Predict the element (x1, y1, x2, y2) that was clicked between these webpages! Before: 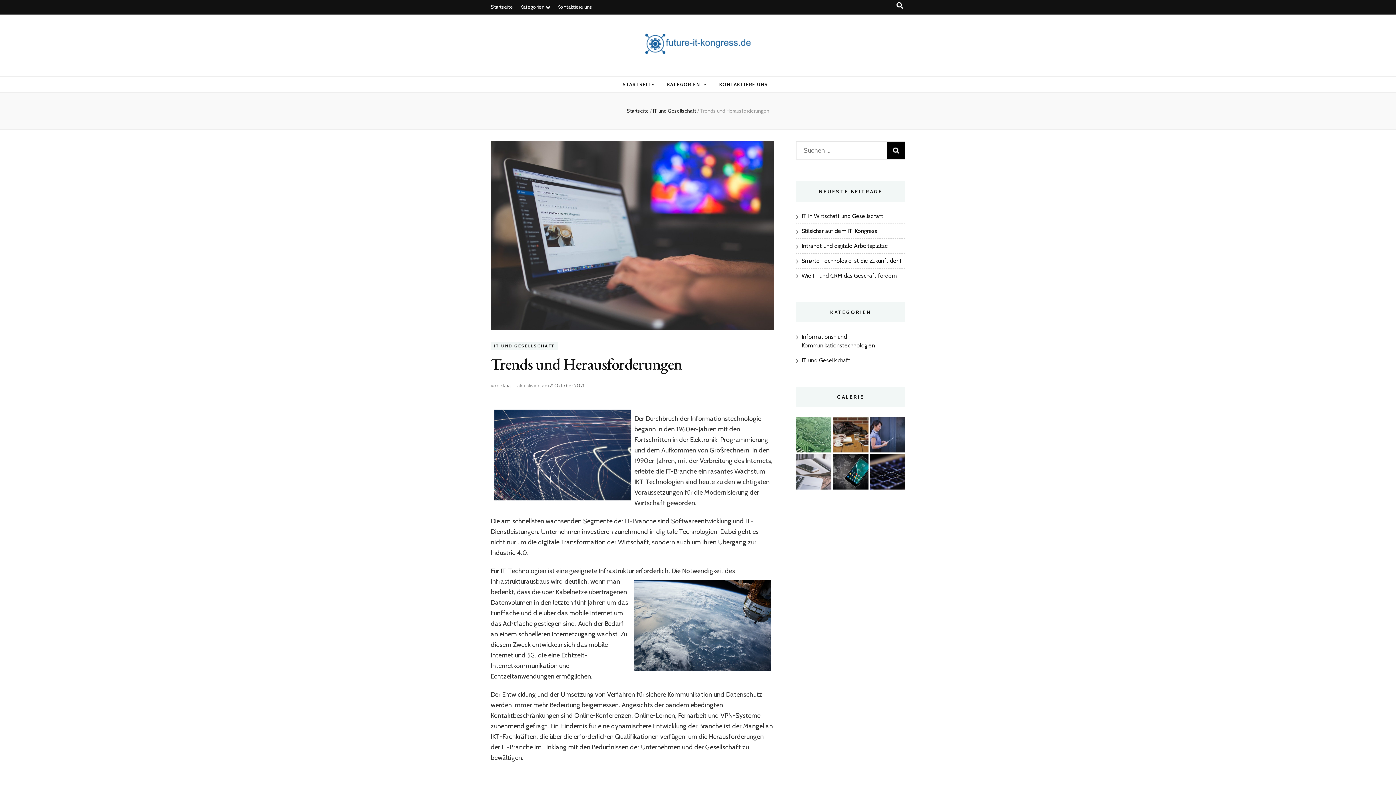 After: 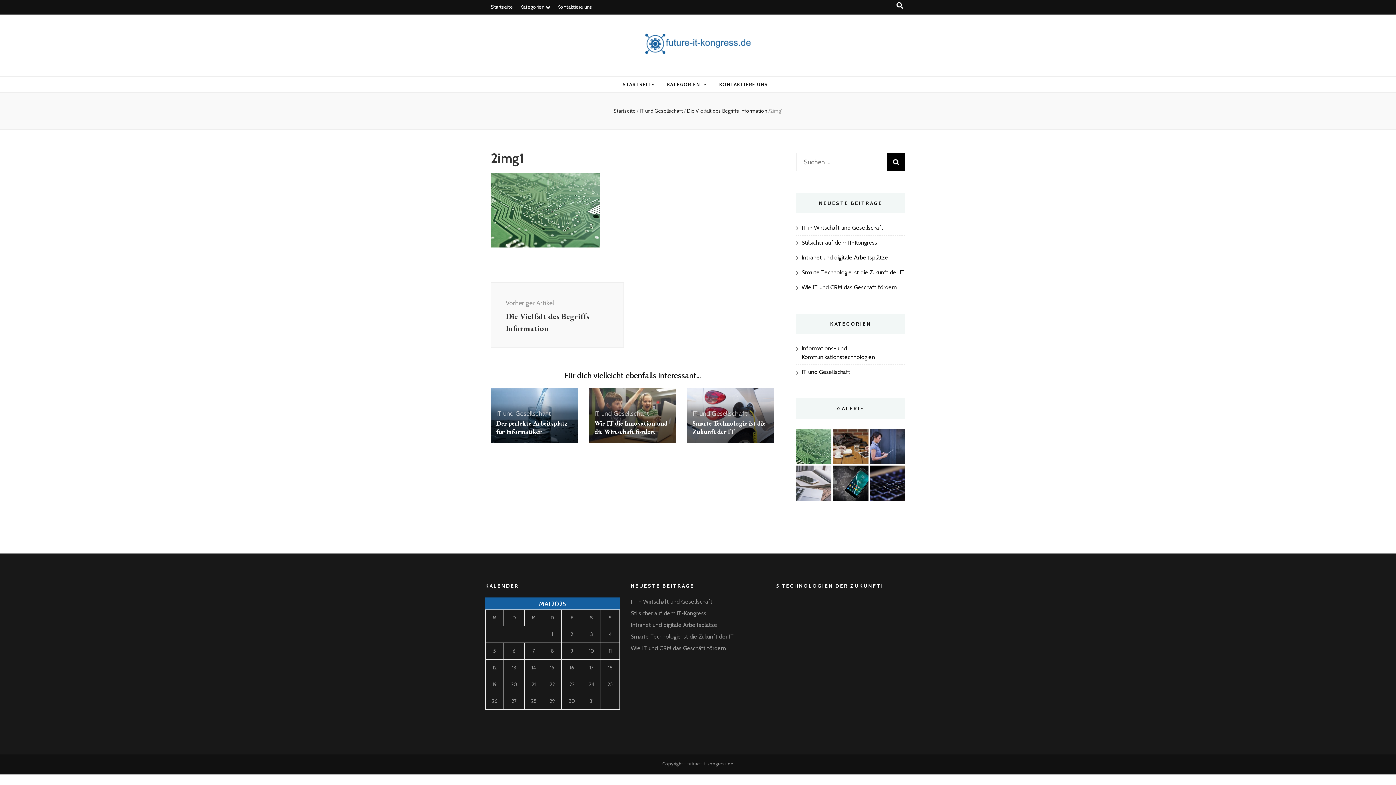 Action: bbox: (796, 419, 831, 426)